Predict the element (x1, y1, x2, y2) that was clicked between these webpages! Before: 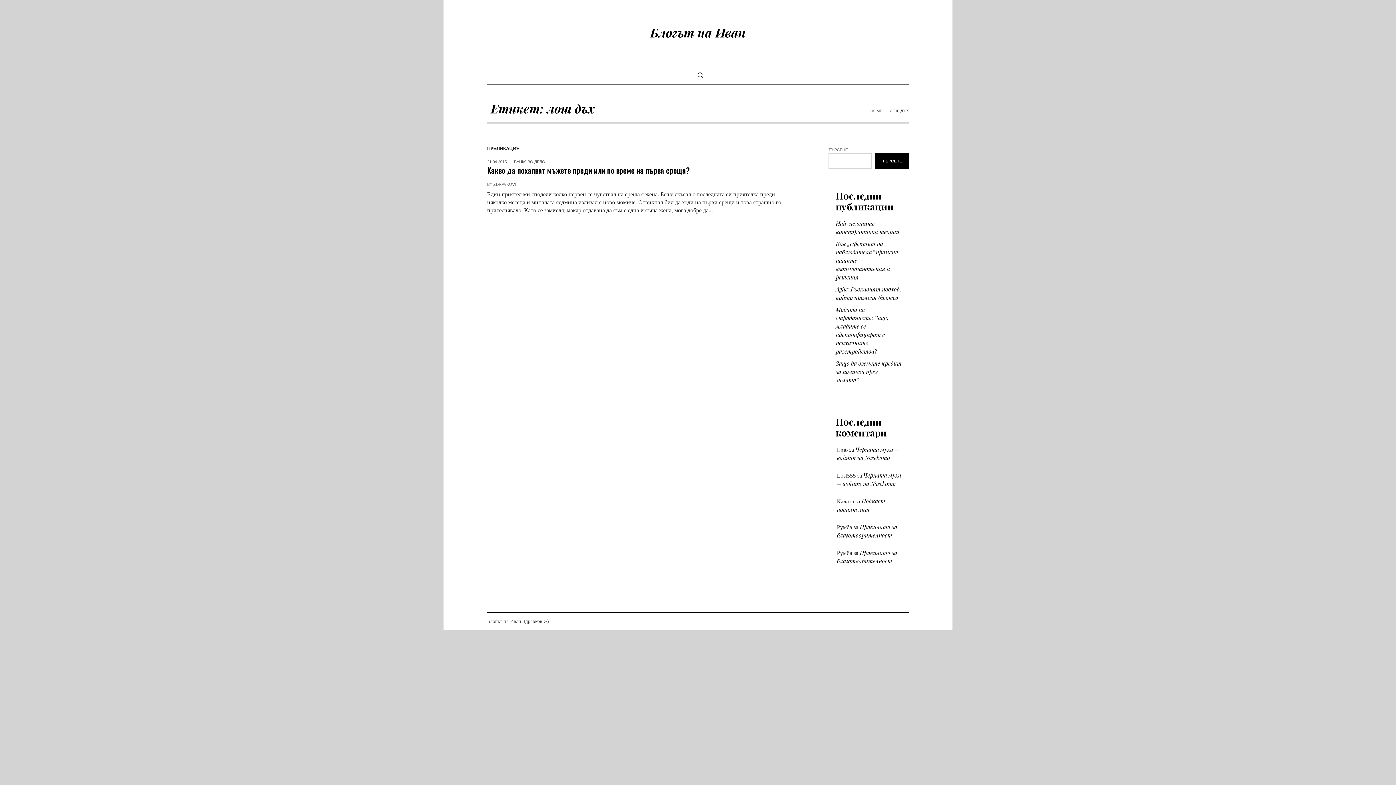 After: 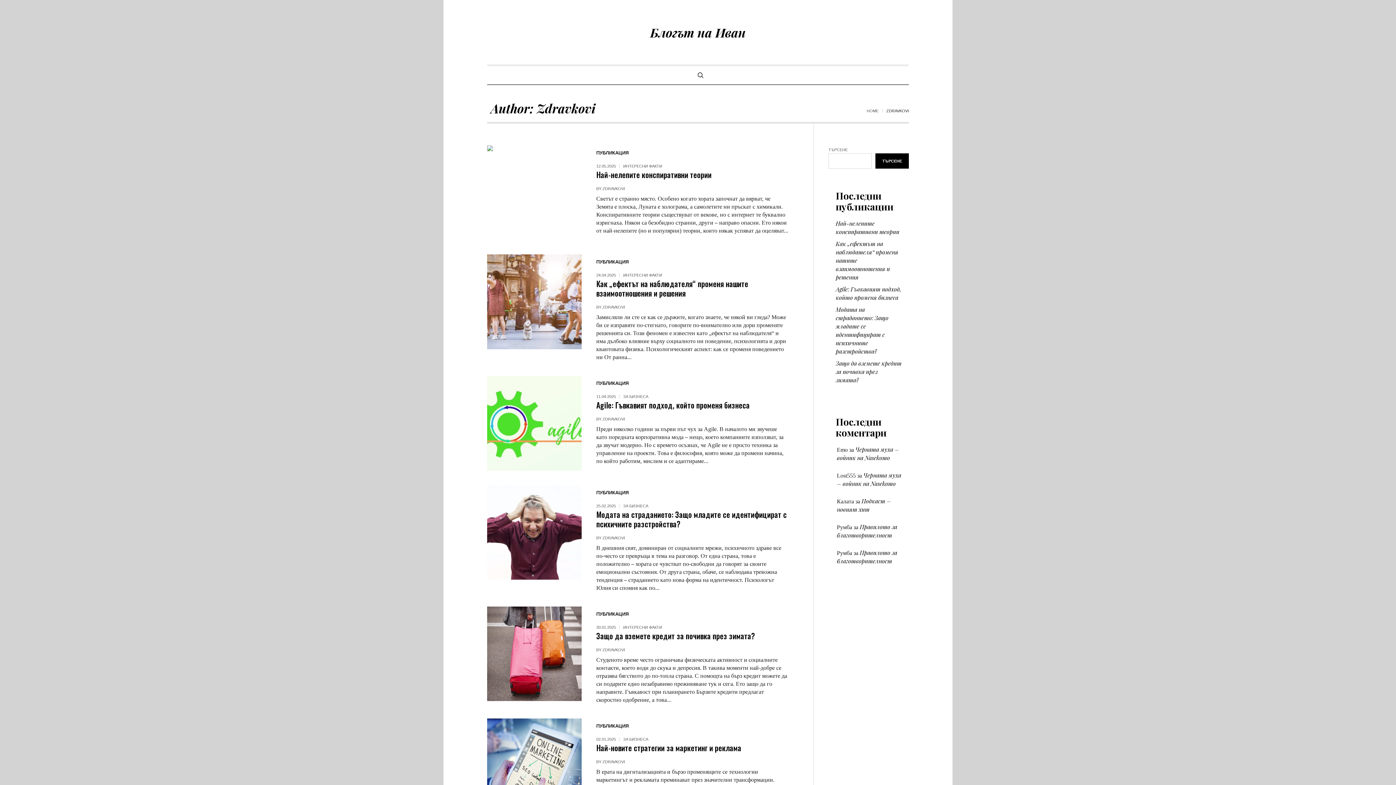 Action: bbox: (493, 182, 516, 186) label: ZDRAVKOVI